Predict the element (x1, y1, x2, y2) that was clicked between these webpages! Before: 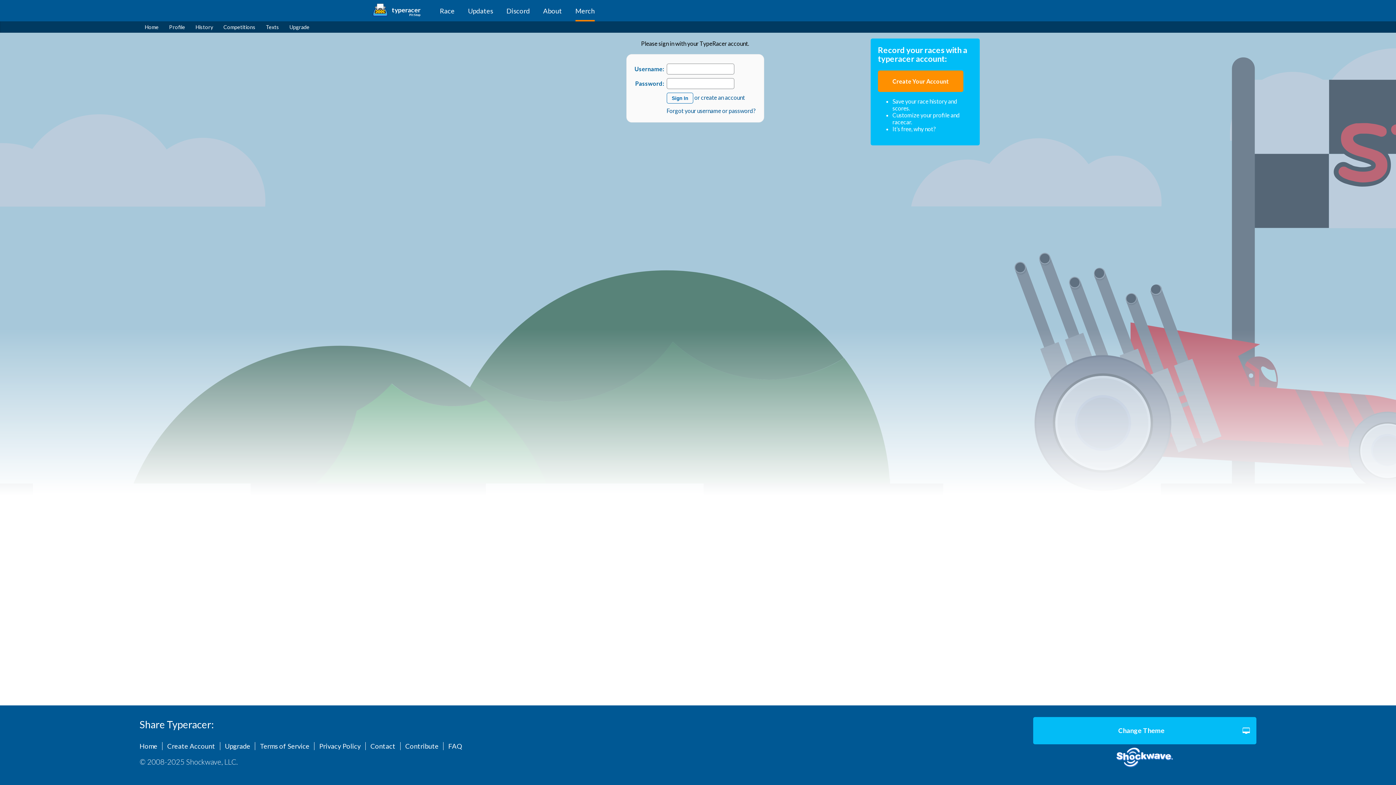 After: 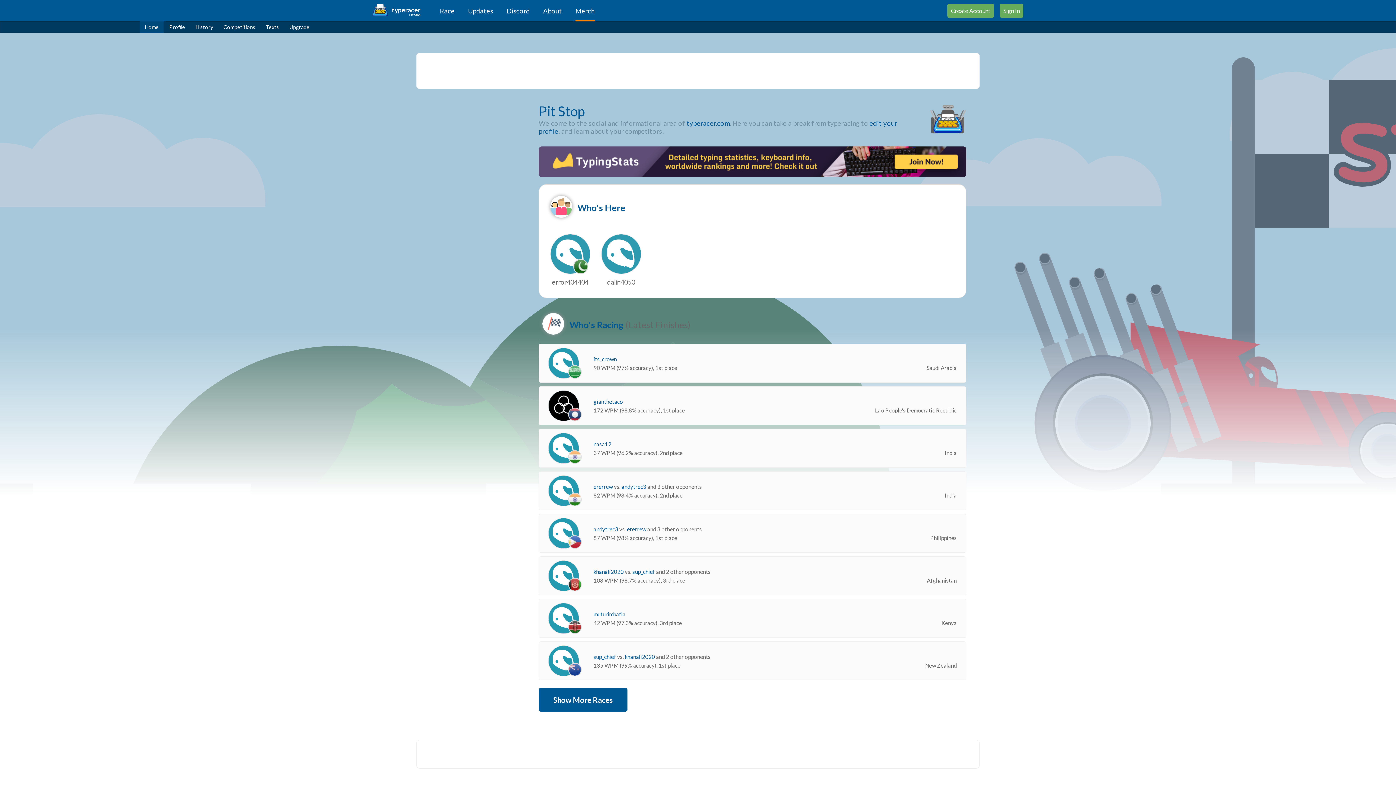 Action: label: Home bbox: (139, 21, 163, 32)